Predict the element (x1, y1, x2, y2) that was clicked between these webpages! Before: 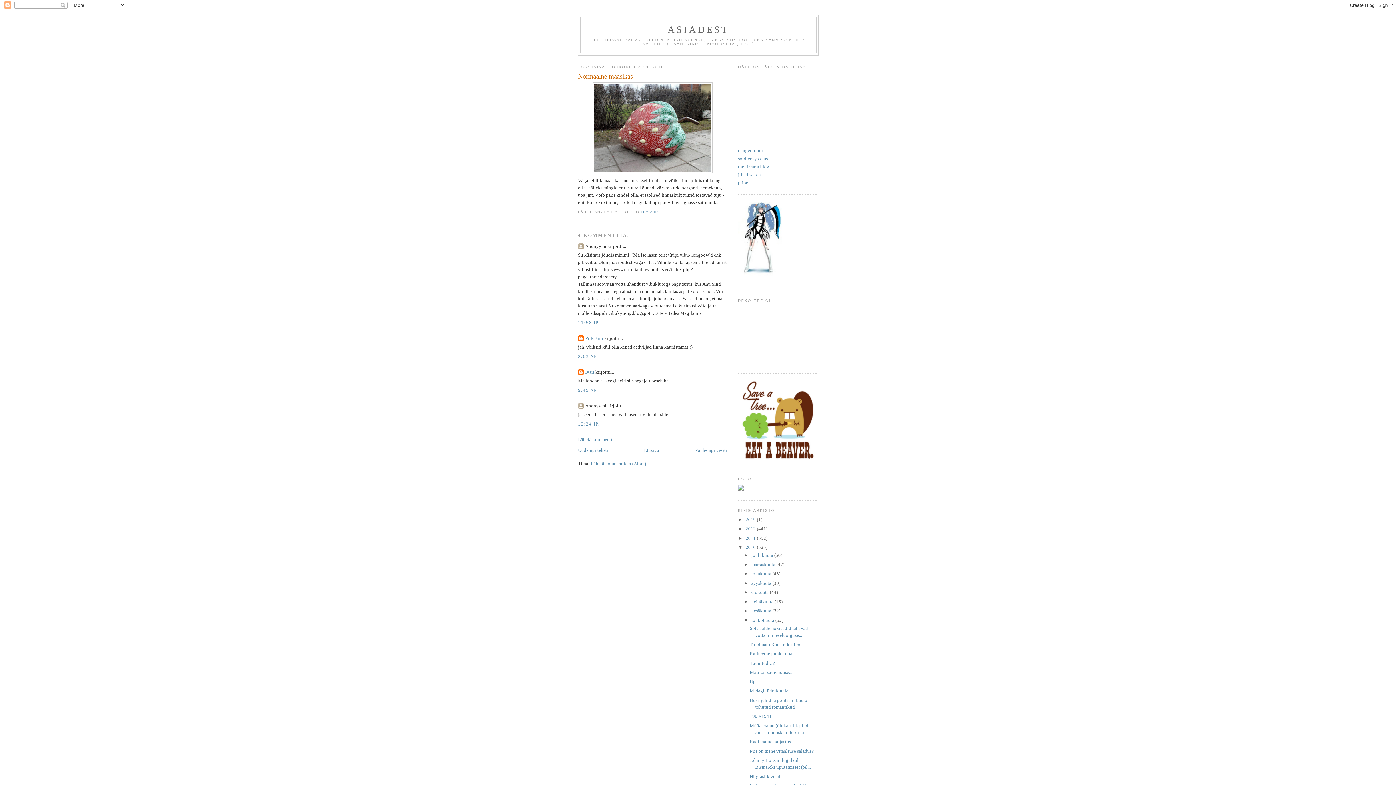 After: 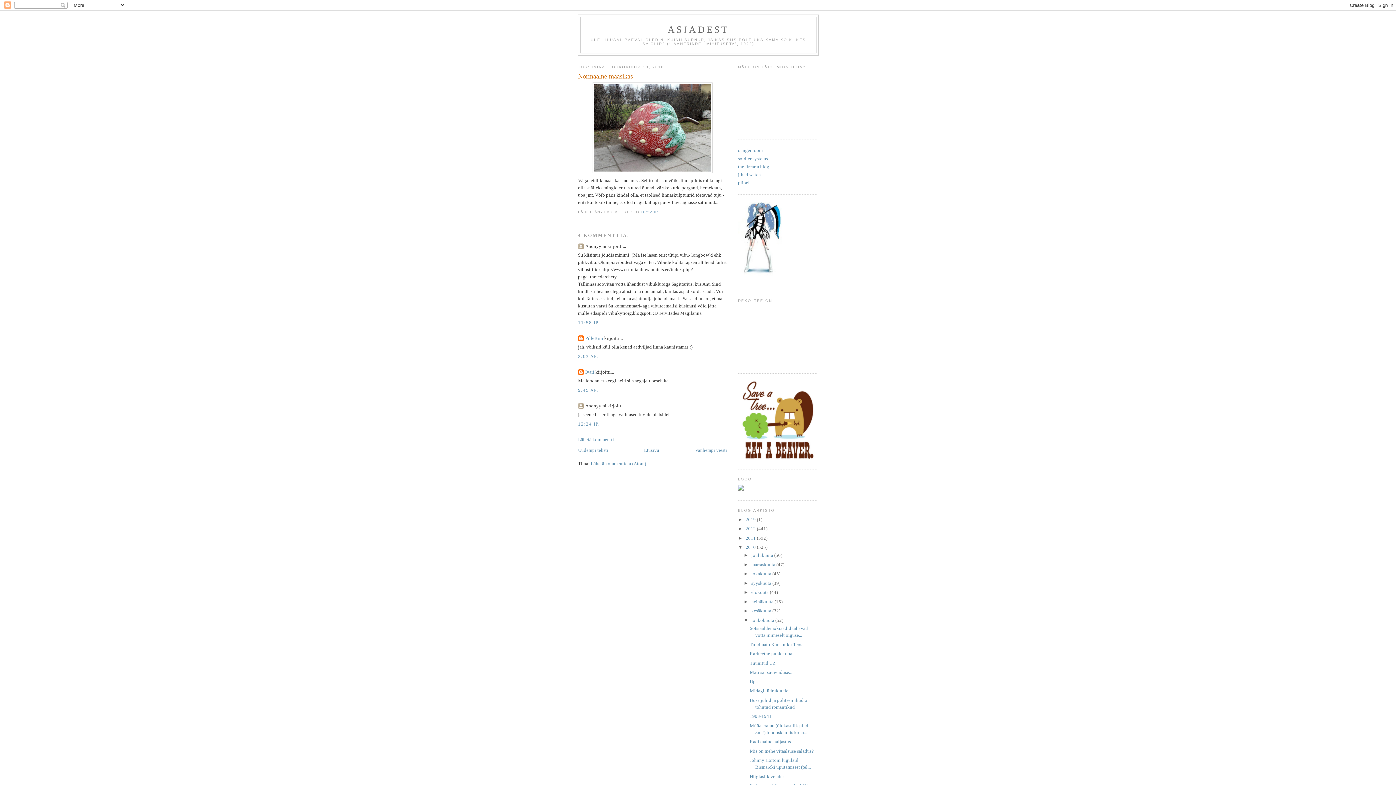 Action: bbox: (738, 526, 745, 531) label: ►  